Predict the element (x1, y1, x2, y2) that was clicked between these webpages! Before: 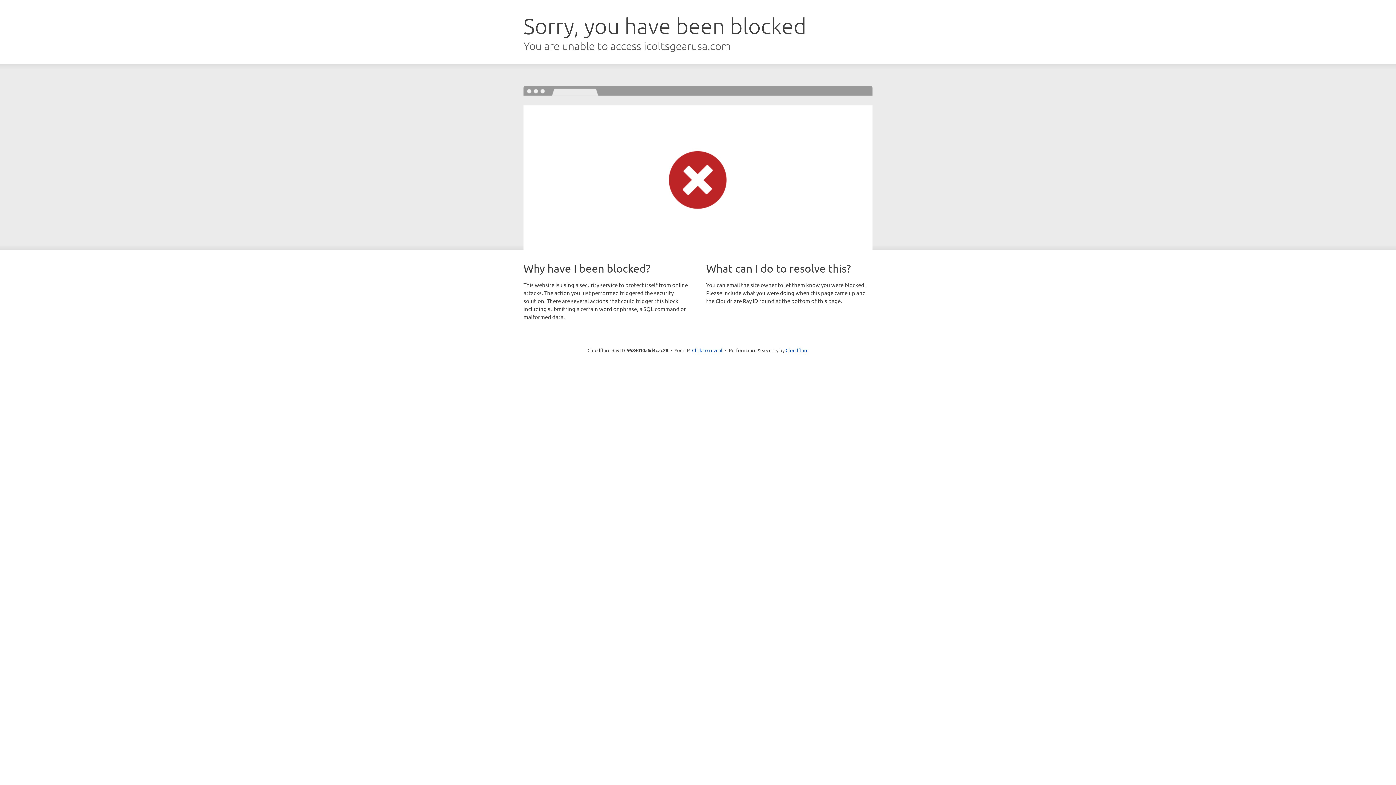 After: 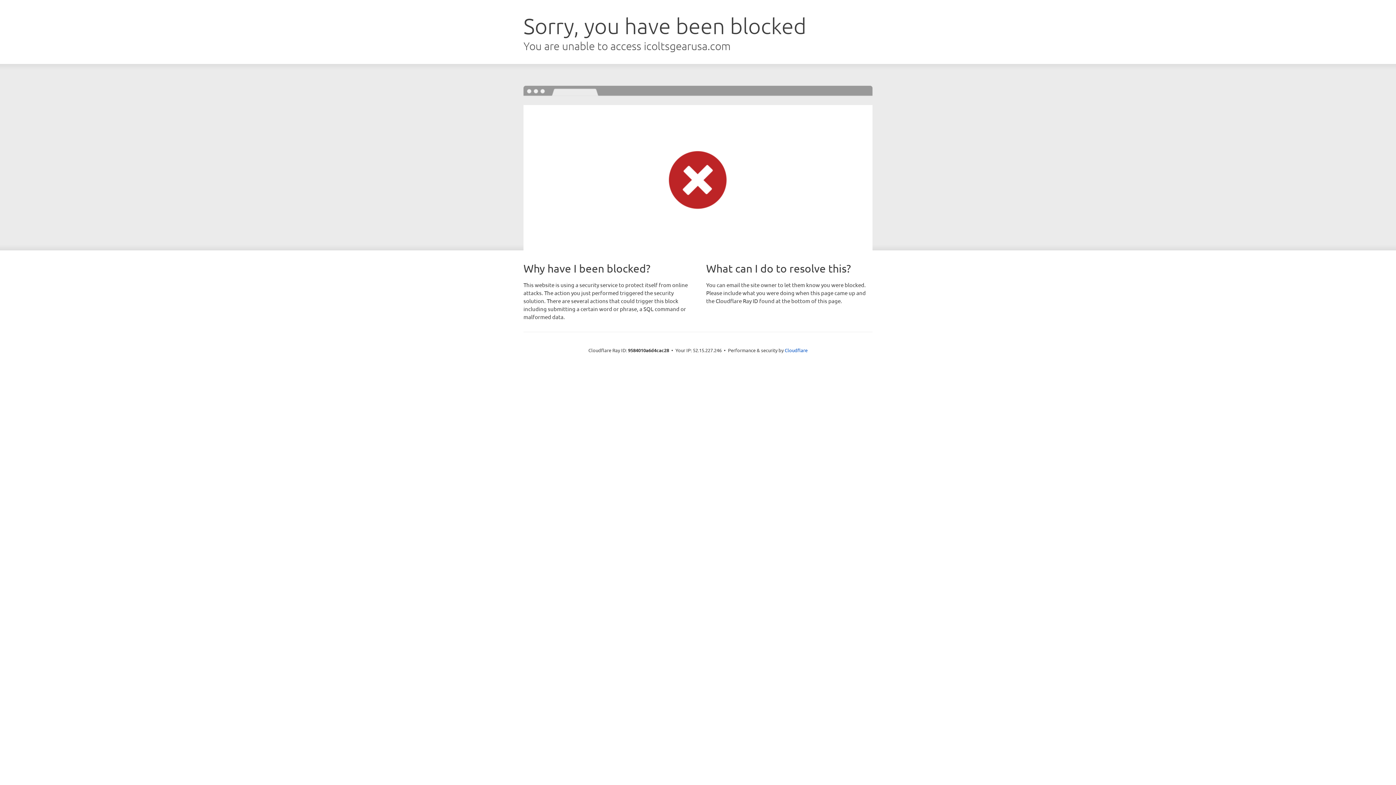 Action: label: Click to reveal bbox: (692, 346, 722, 353)